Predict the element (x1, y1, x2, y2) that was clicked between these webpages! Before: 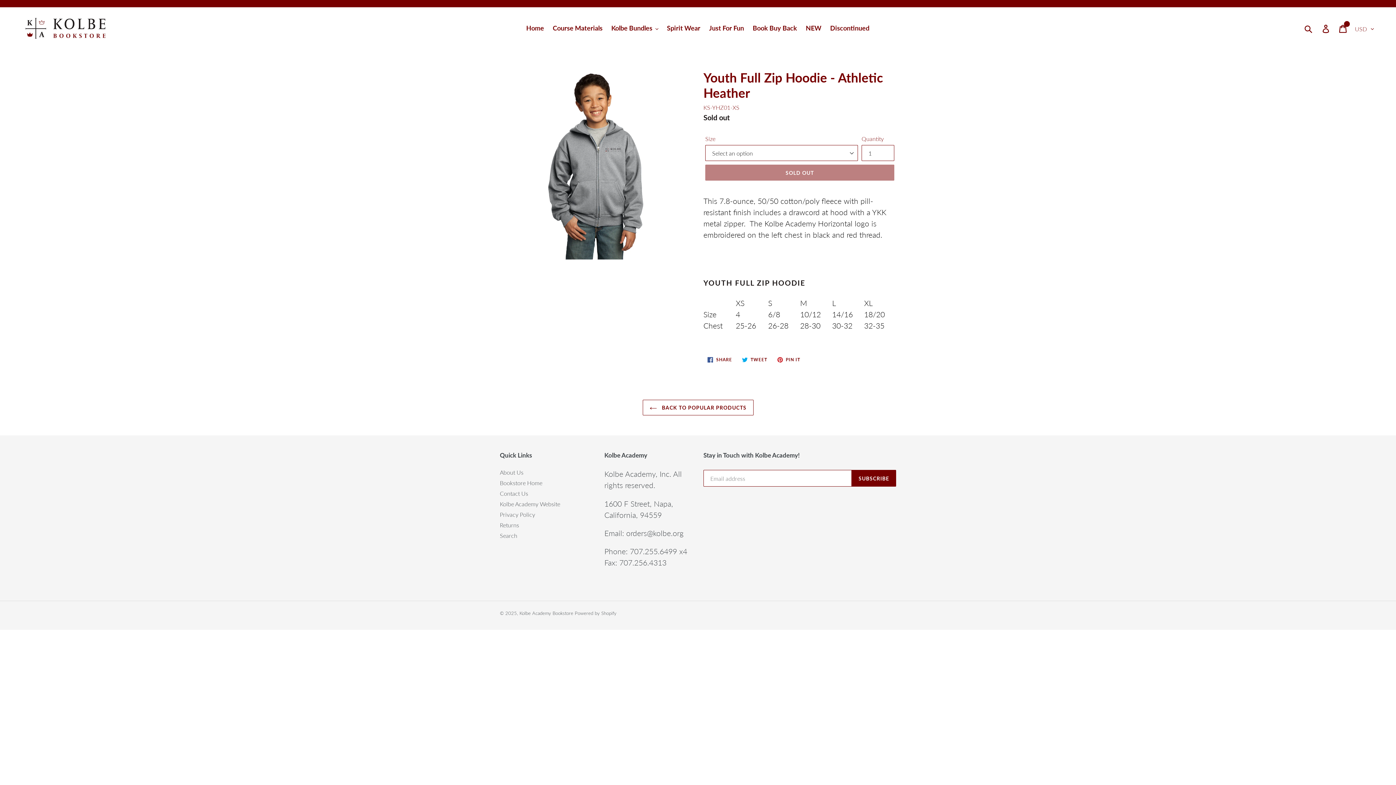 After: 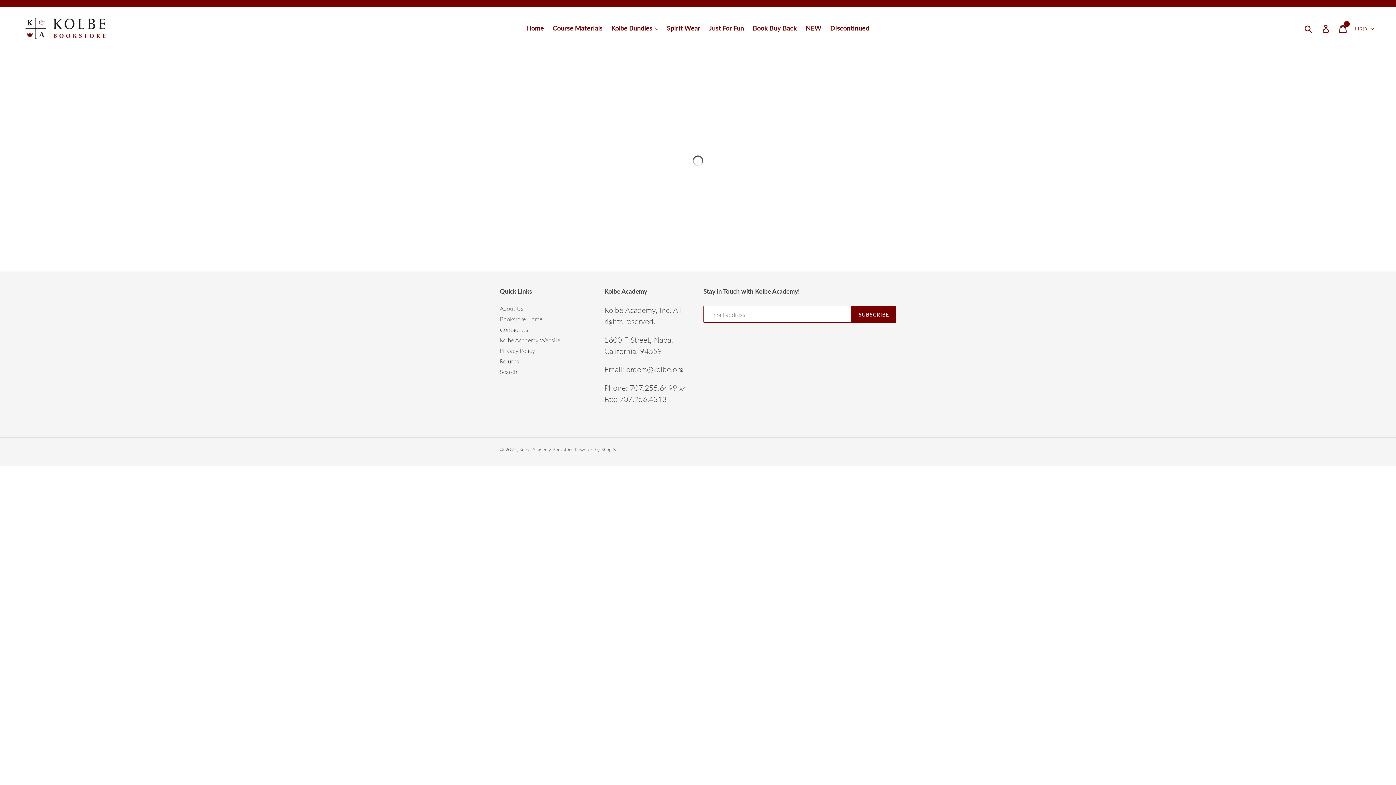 Action: label: Spirit Wear bbox: (663, 22, 704, 34)